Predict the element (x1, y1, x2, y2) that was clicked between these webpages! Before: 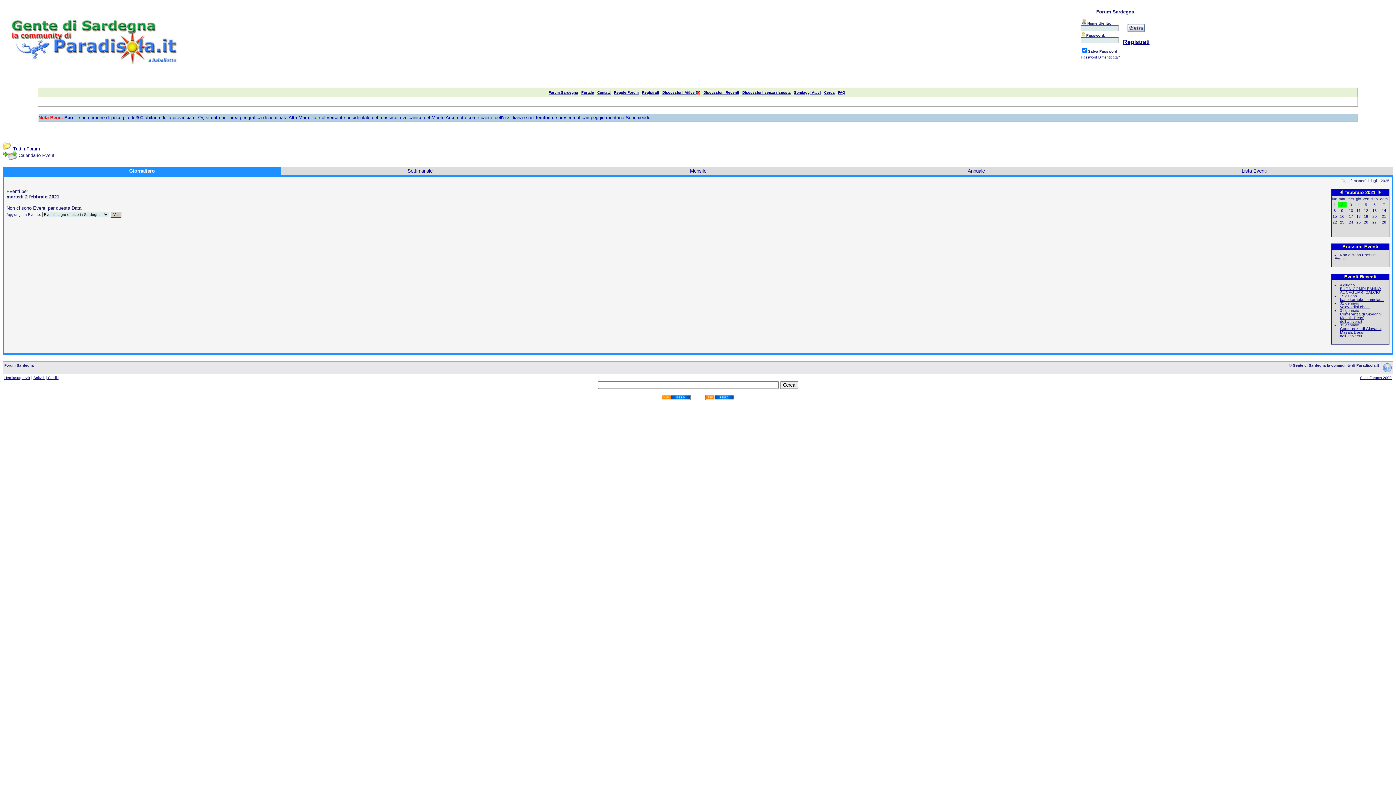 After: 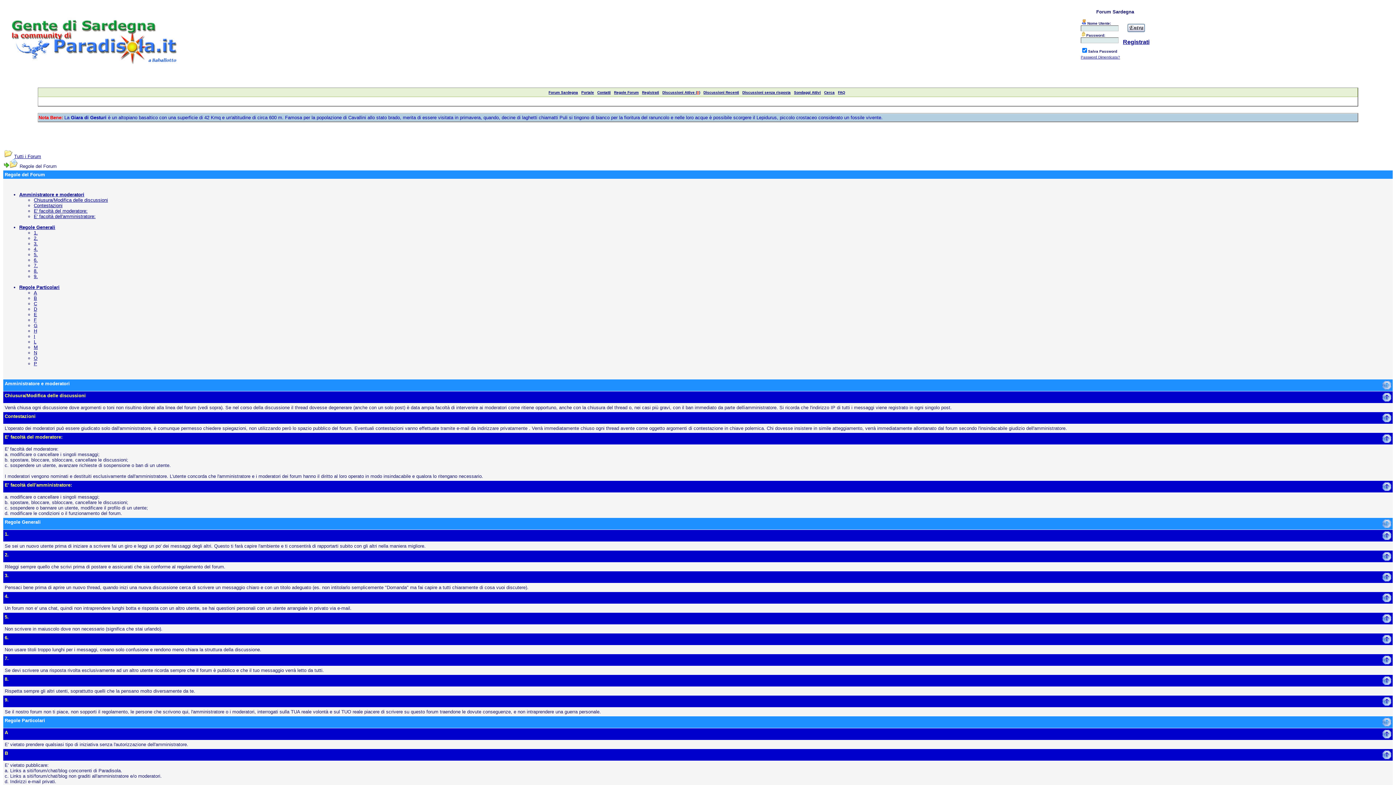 Action: label: Regole Forum bbox: (614, 90, 638, 94)